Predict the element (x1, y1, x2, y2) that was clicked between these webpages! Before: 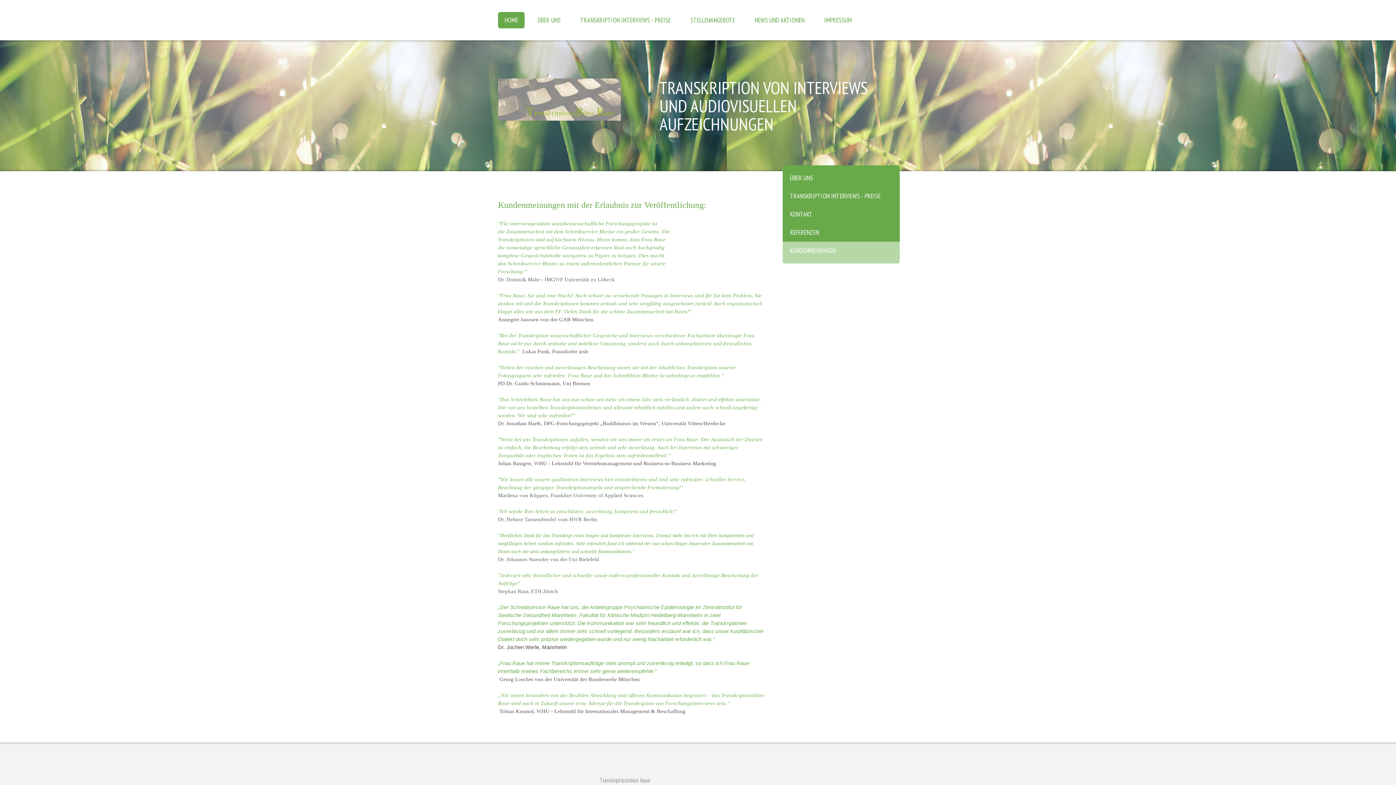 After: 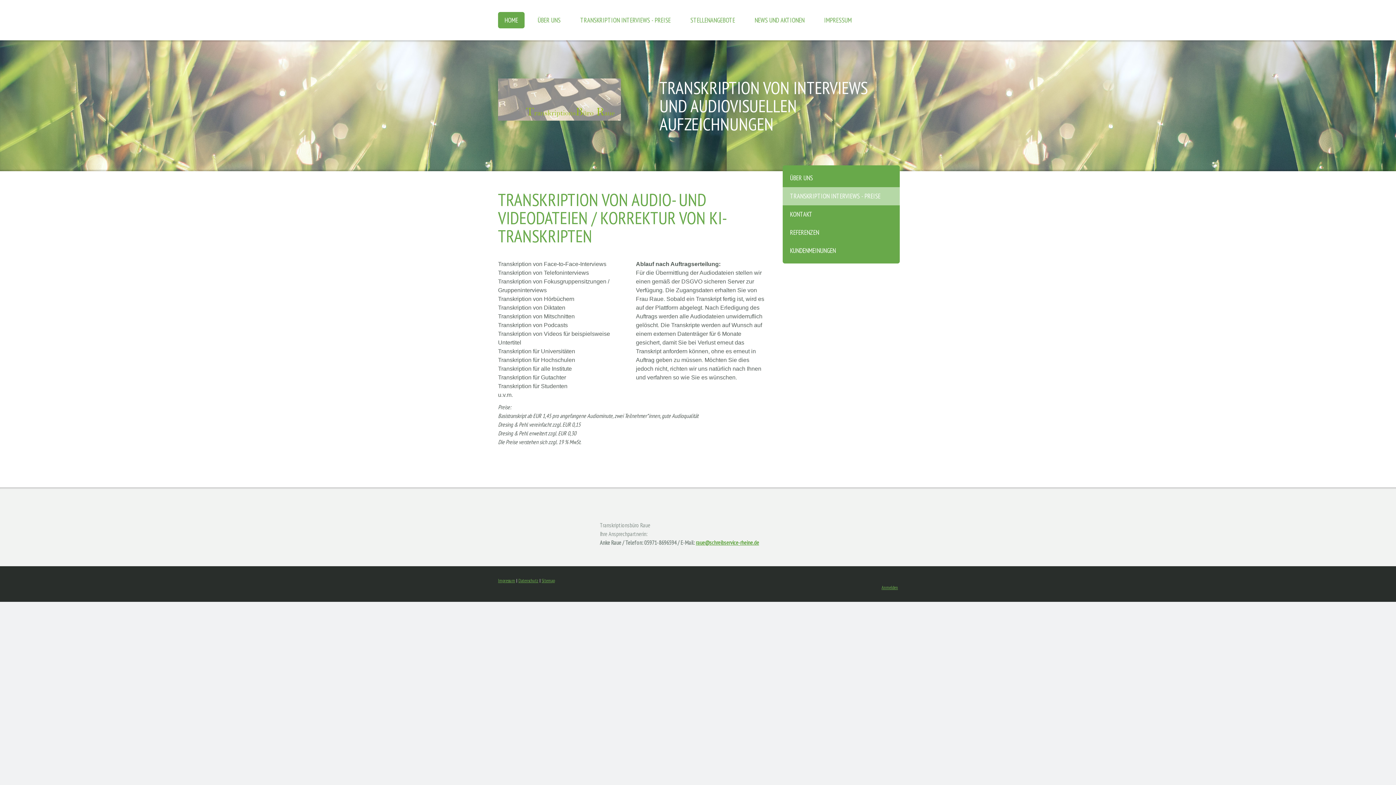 Action: label: TRANSKRIPTION INTERVIEWS - PREISE bbox: (782, 187, 900, 205)